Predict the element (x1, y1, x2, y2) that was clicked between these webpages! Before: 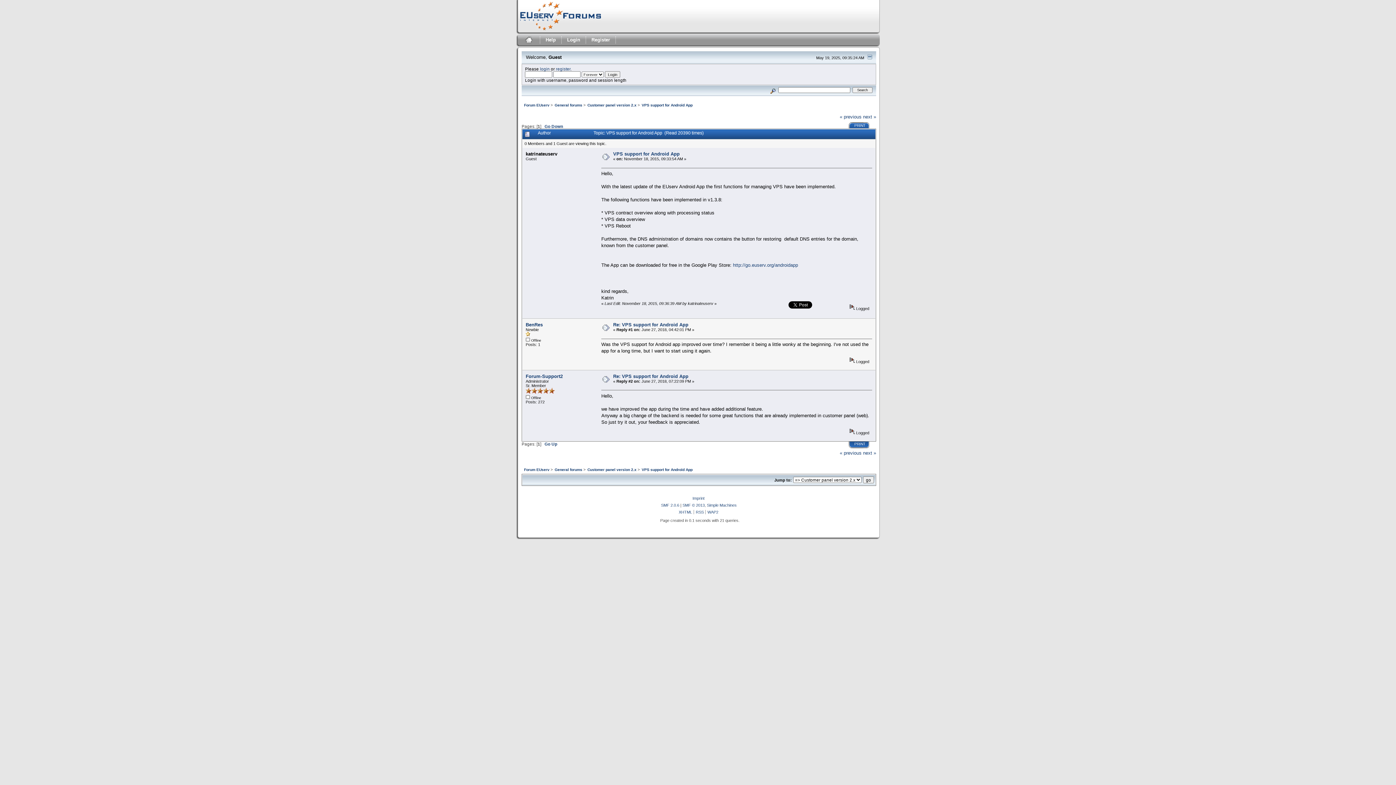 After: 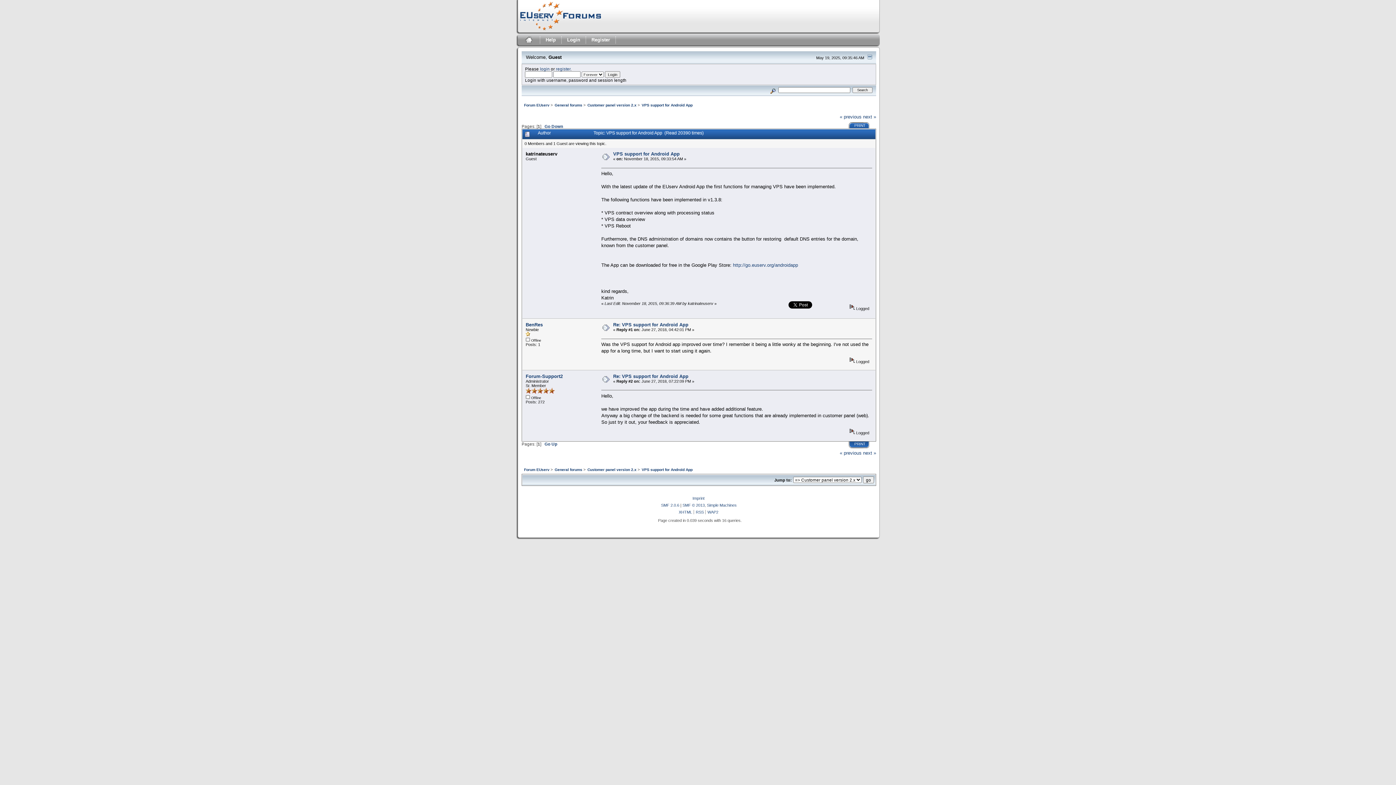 Action: label: Re: VPS support for Android App bbox: (613, 373, 688, 379)